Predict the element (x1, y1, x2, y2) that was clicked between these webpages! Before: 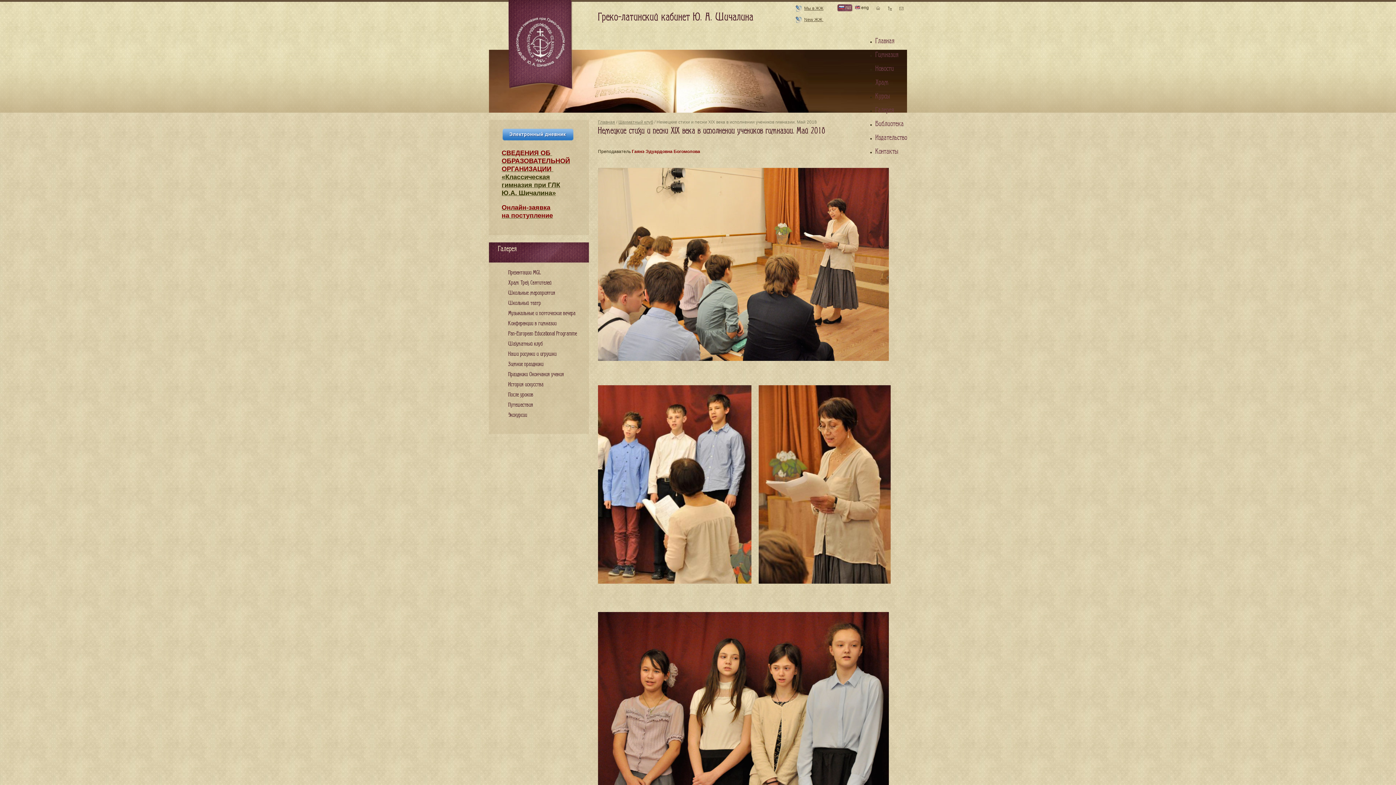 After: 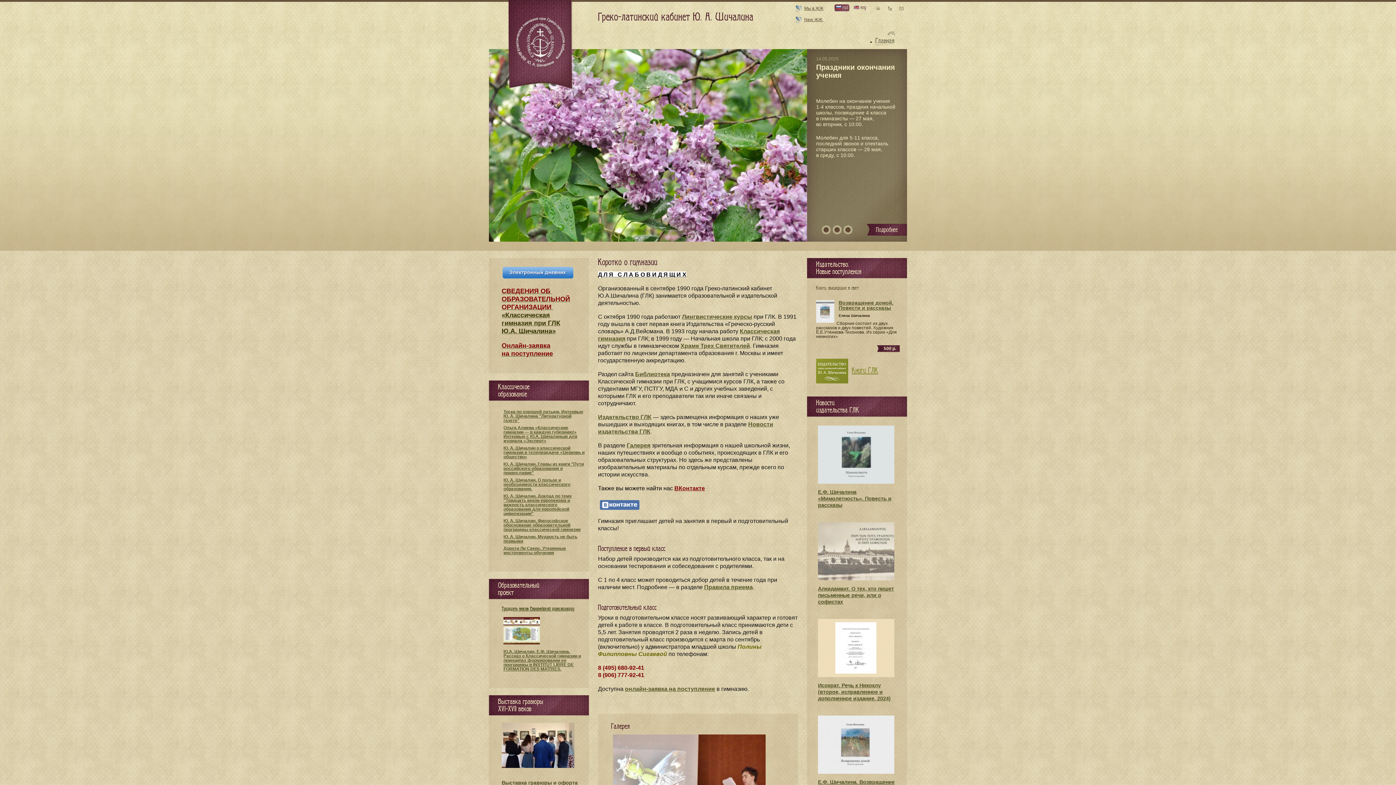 Action: label: Главная bbox: (598, 119, 615, 124)